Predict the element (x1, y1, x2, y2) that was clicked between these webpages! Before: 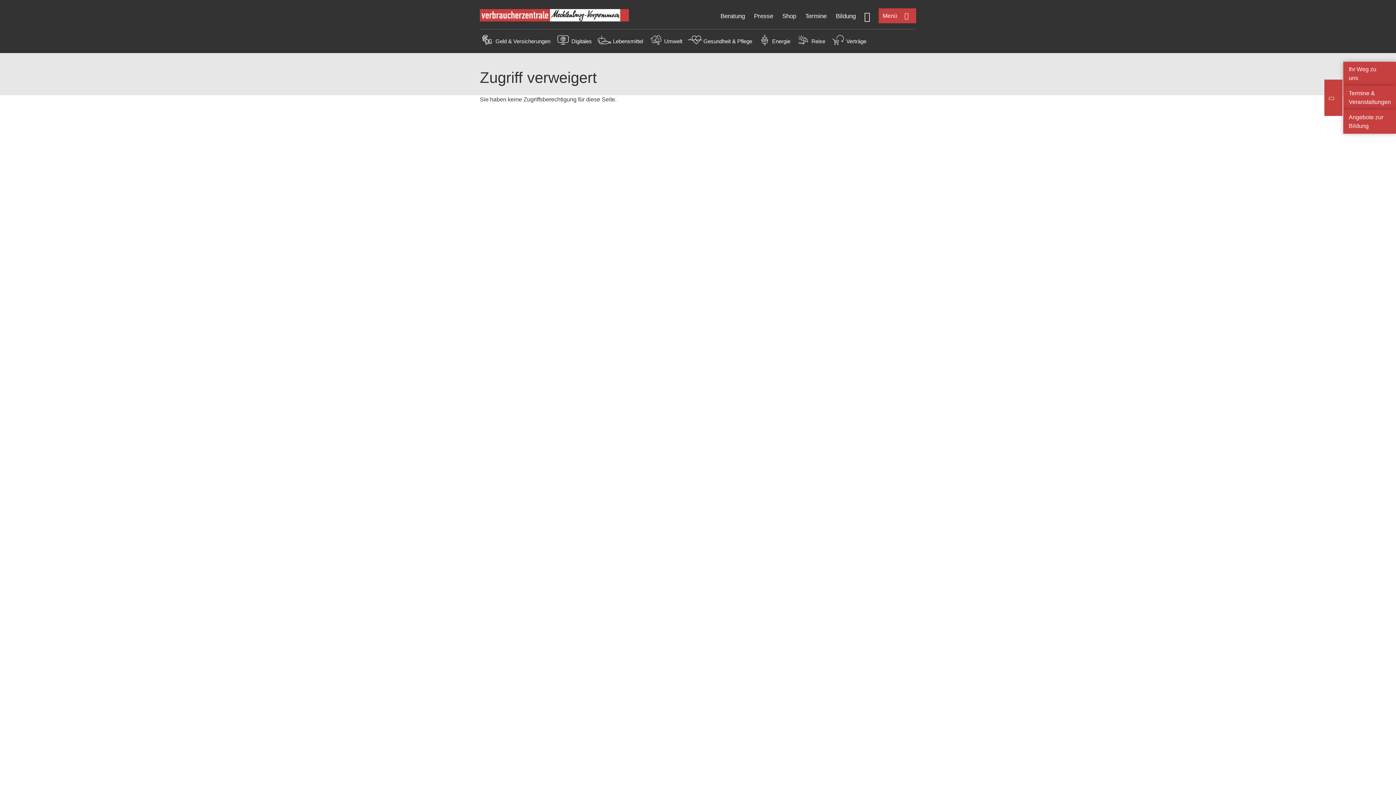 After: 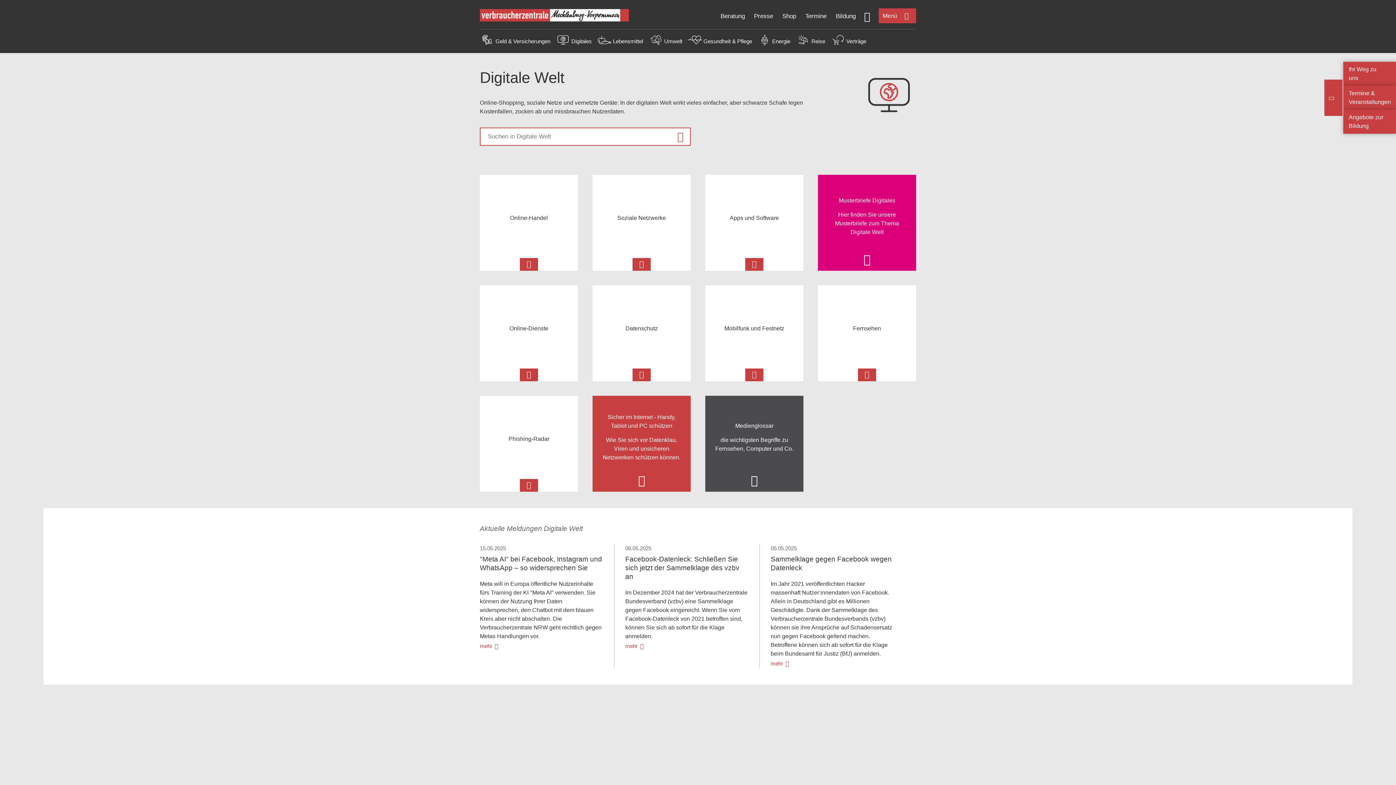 Action: label: Digitales bbox: (571, 38, 592, 44)